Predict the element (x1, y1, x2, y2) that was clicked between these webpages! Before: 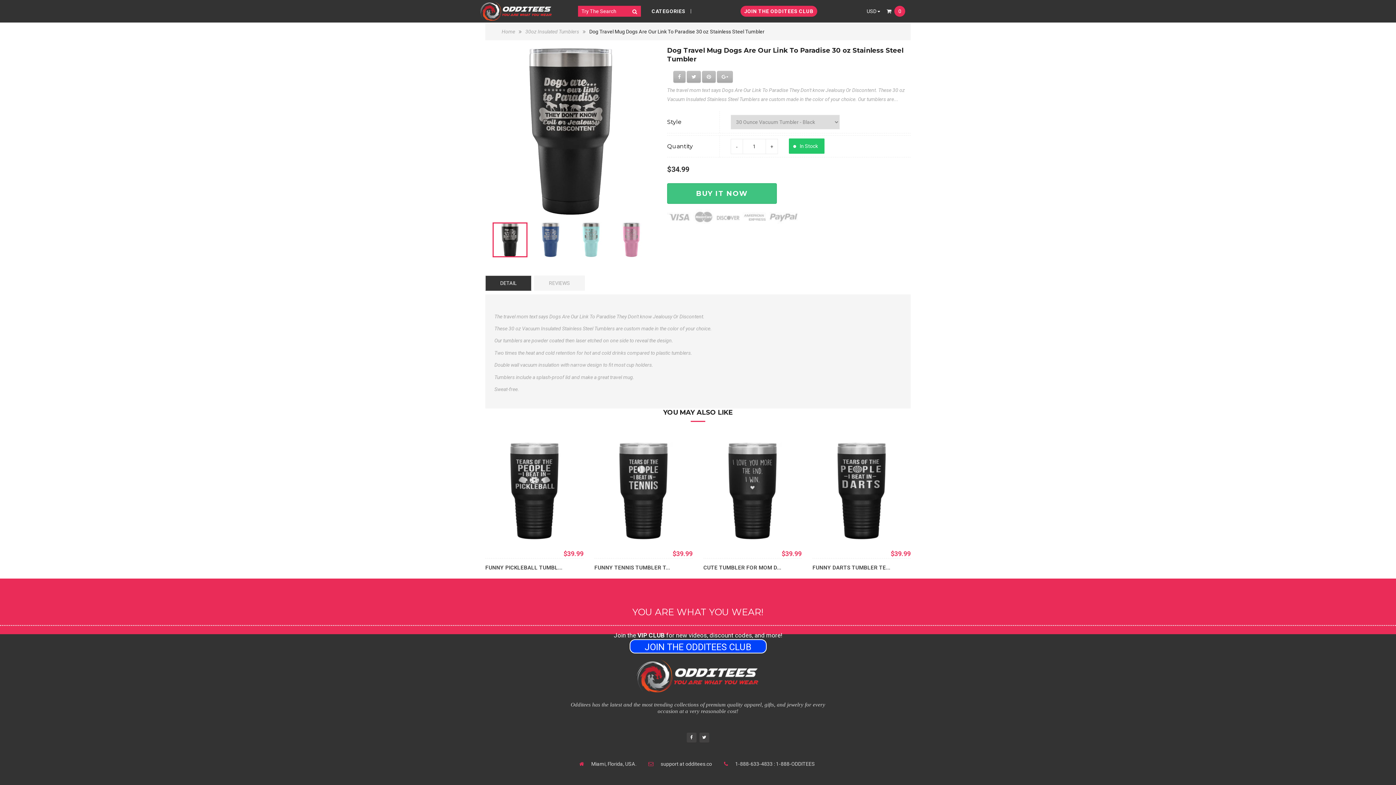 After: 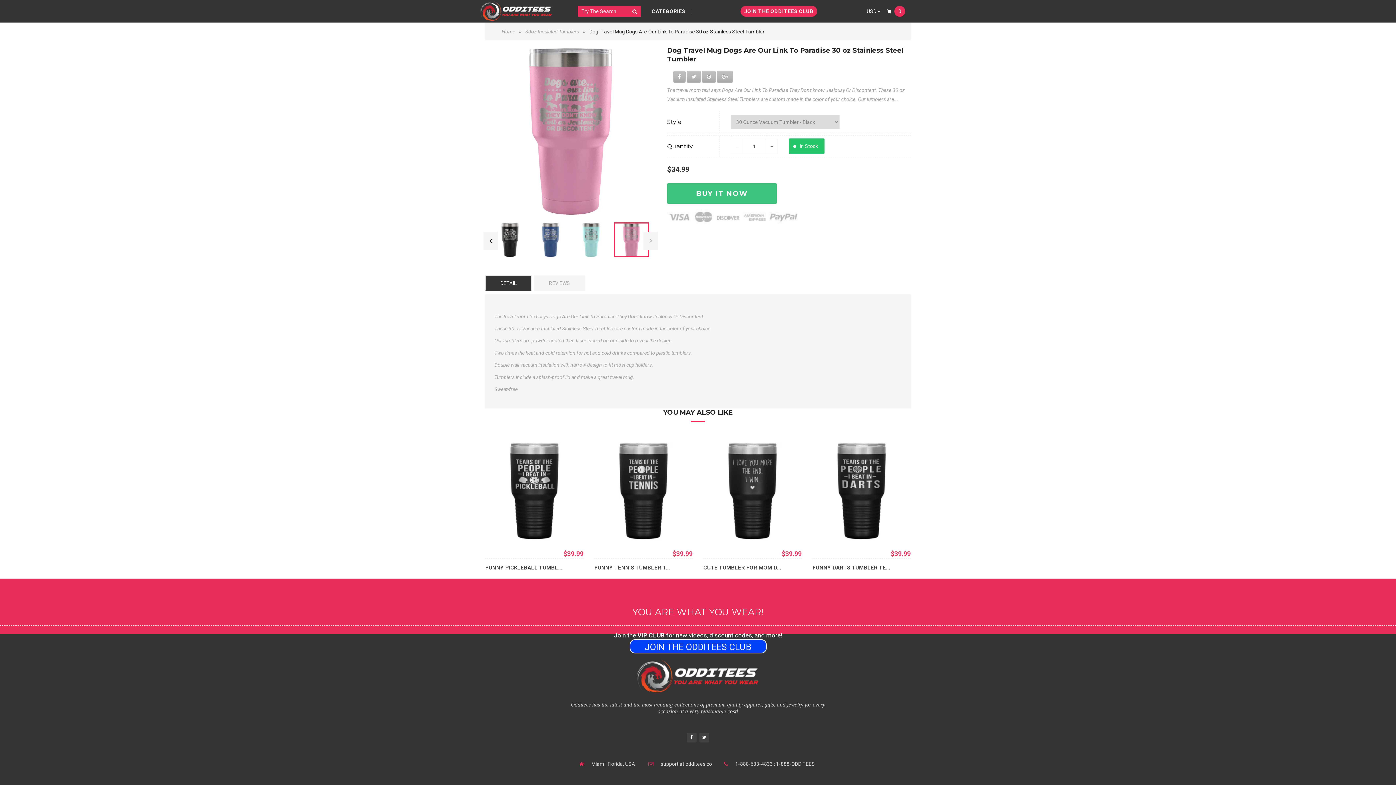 Action: bbox: (614, 222, 649, 257)